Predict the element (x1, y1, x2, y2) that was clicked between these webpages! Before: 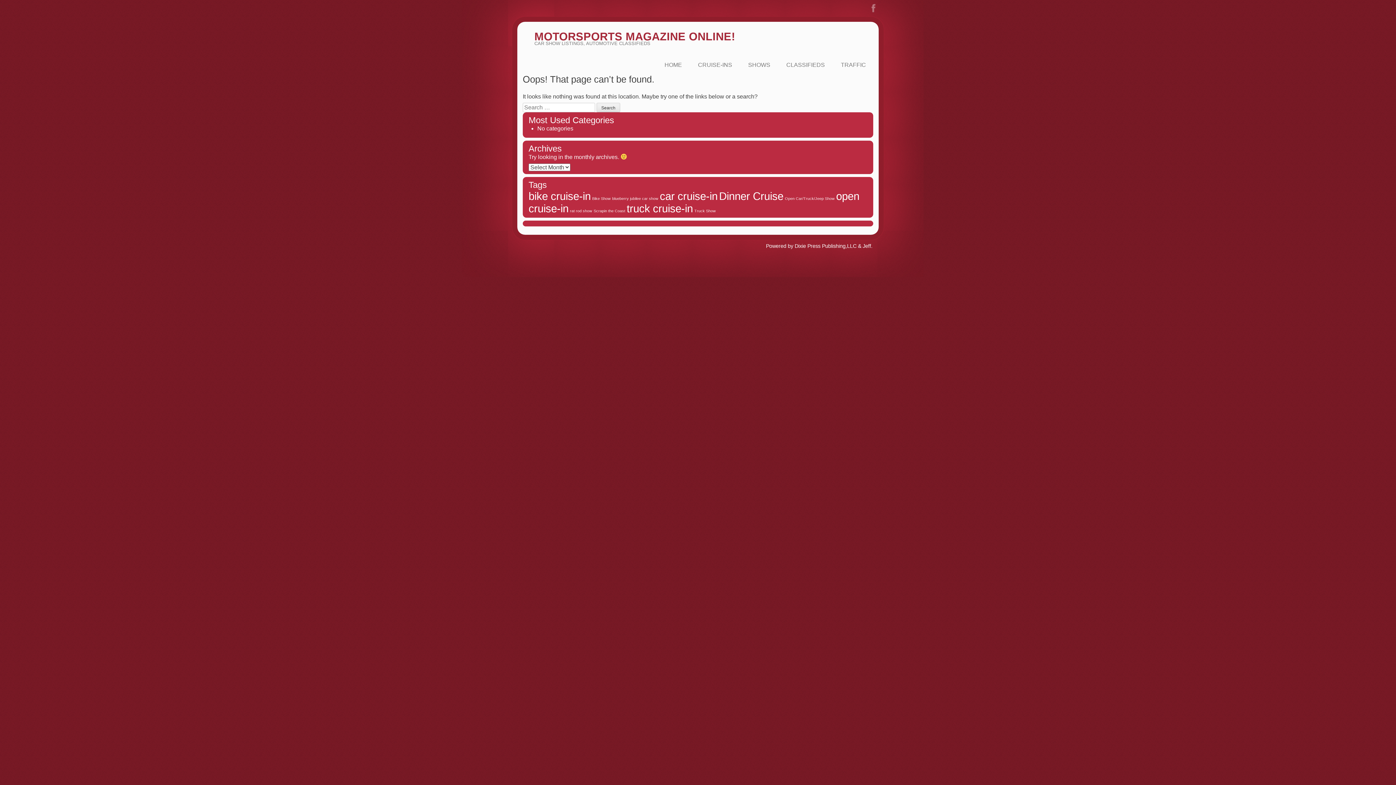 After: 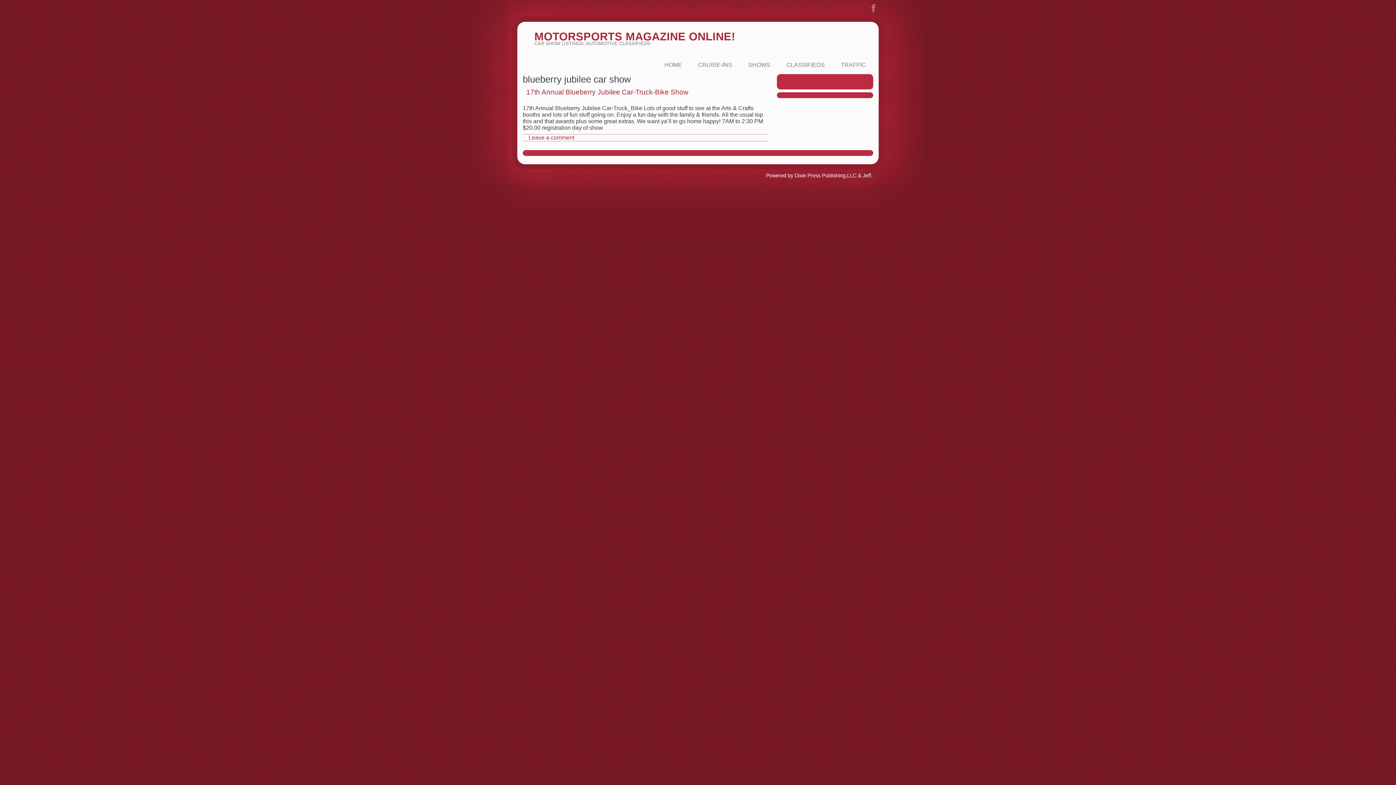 Action: bbox: (612, 196, 658, 200) label: blueberry jubilee car show (1 item)